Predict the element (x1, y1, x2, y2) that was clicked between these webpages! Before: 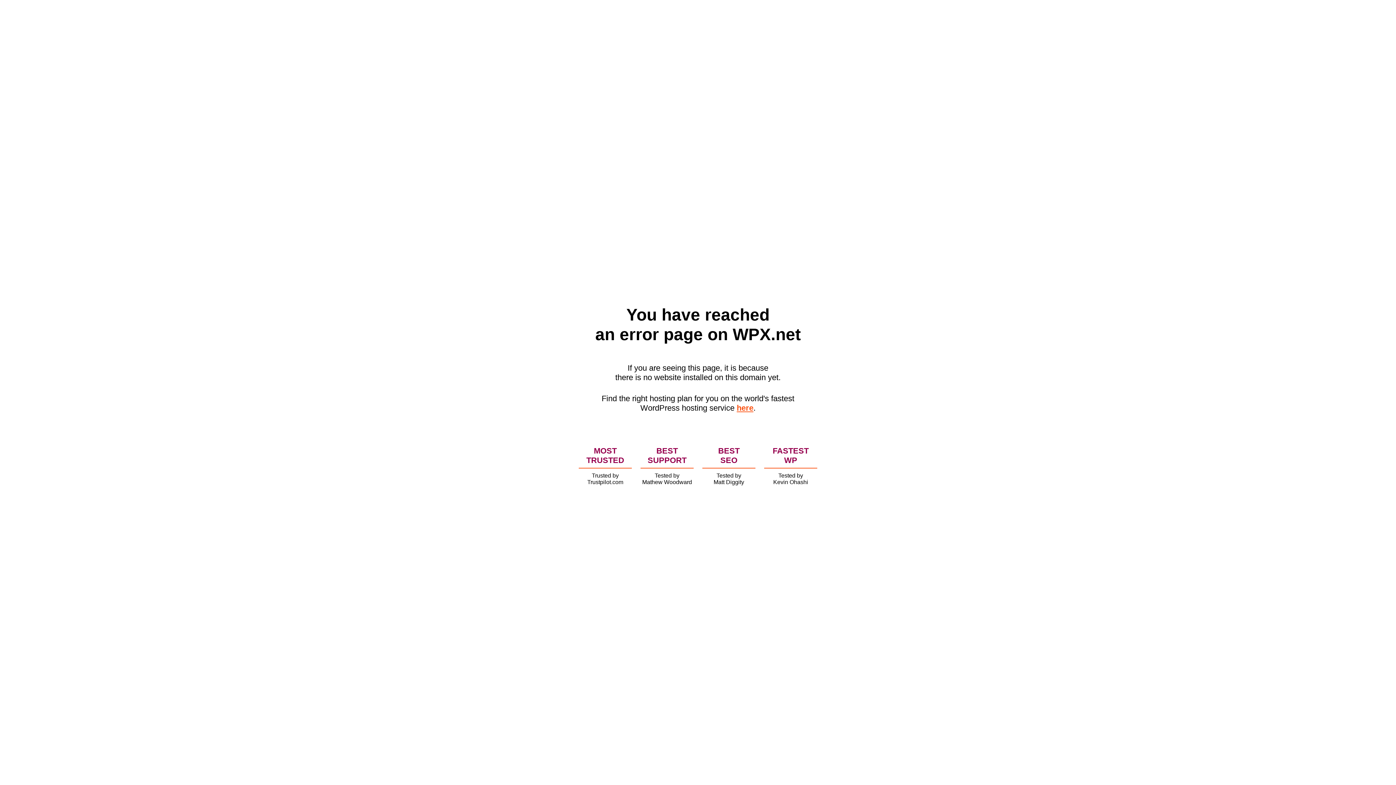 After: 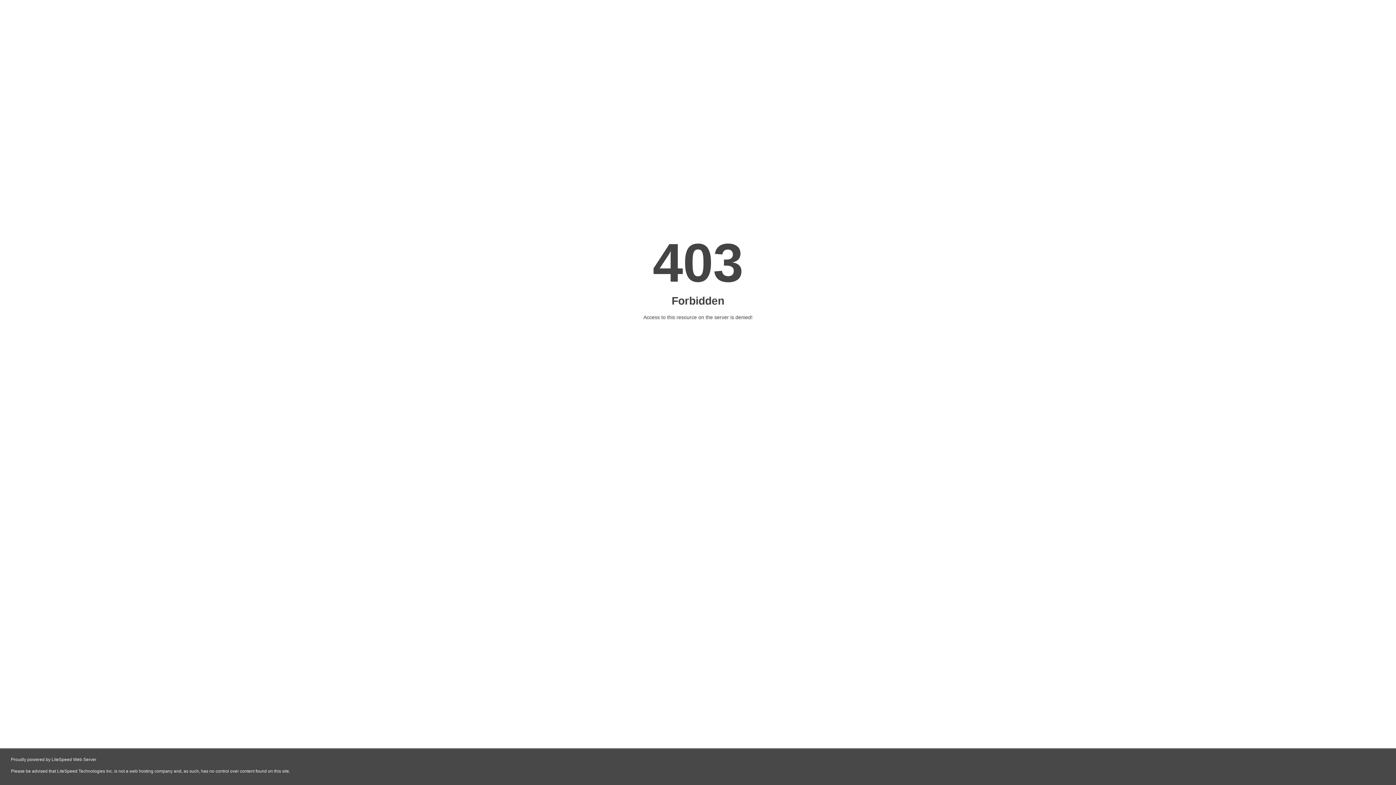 Action: bbox: (736, 403, 753, 412) label: here